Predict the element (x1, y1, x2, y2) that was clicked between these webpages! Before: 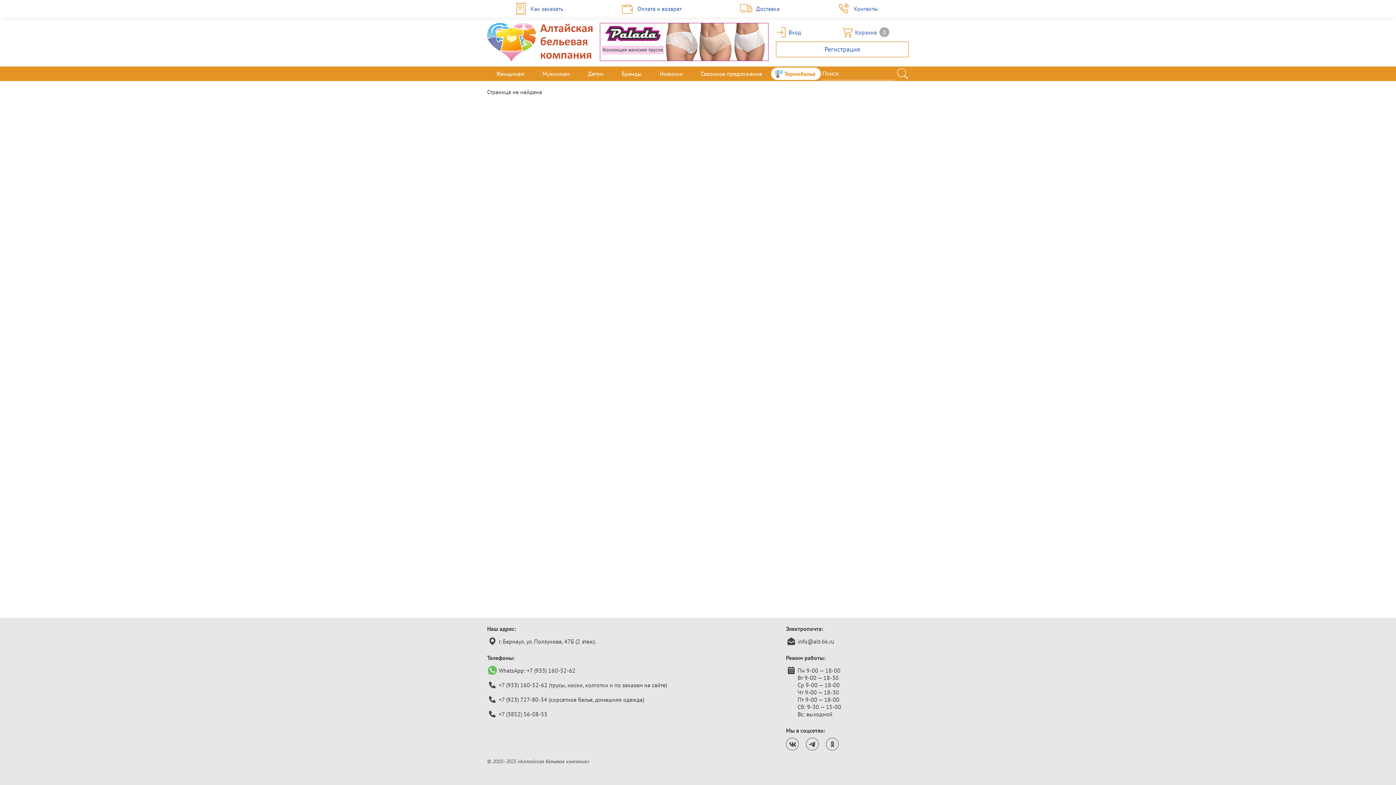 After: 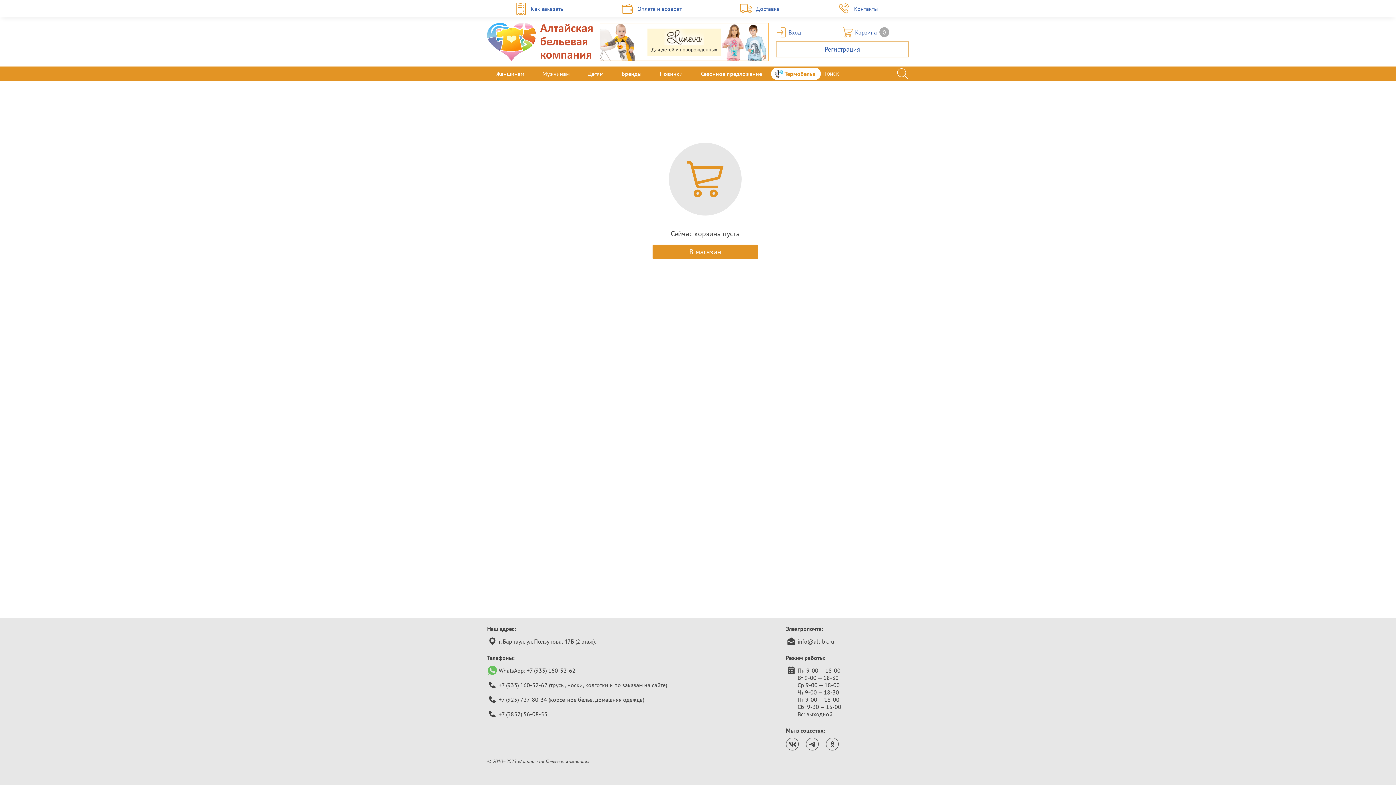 Action: label: Корзина
0 bbox: (842, 26, 909, 37)